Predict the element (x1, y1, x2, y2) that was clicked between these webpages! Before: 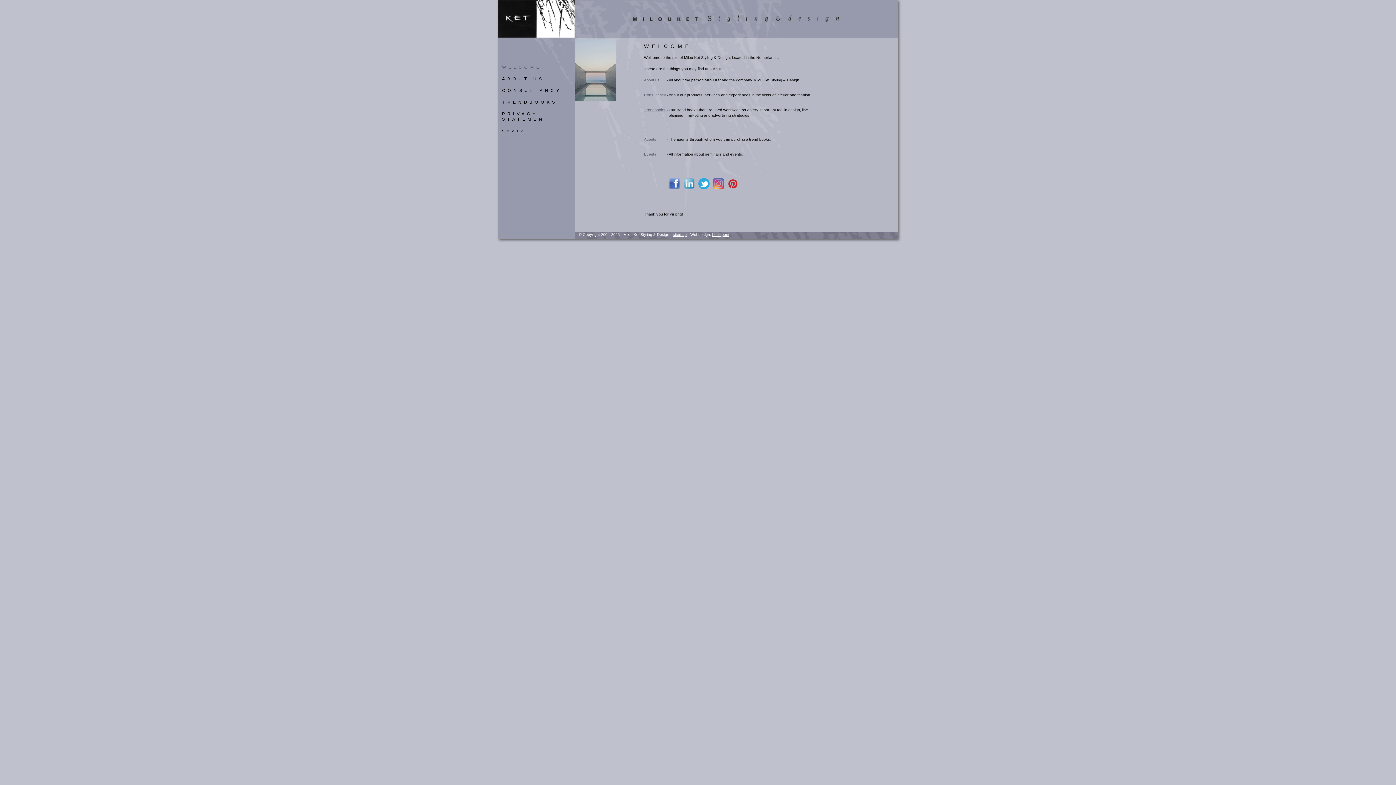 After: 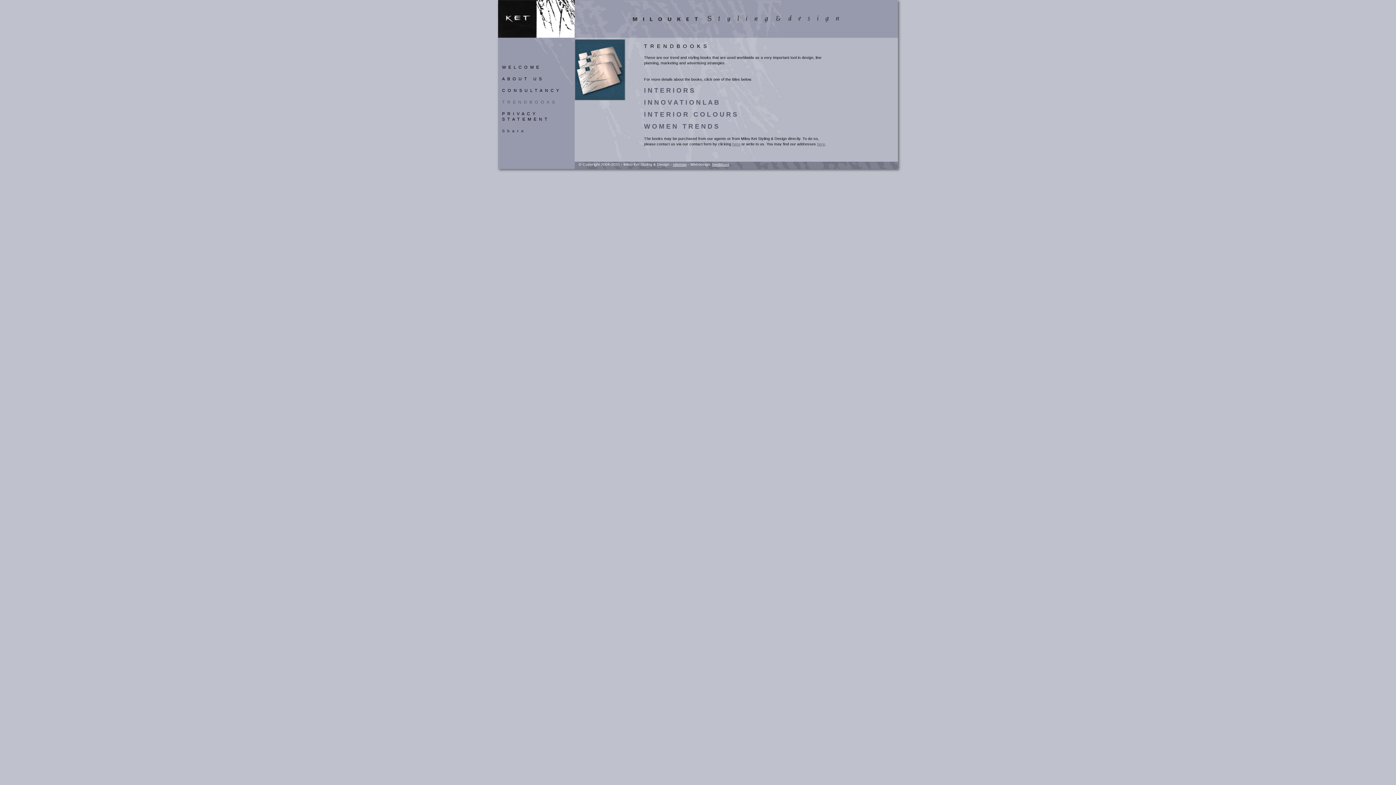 Action: bbox: (644, 107, 665, 112) label: Trendbooks